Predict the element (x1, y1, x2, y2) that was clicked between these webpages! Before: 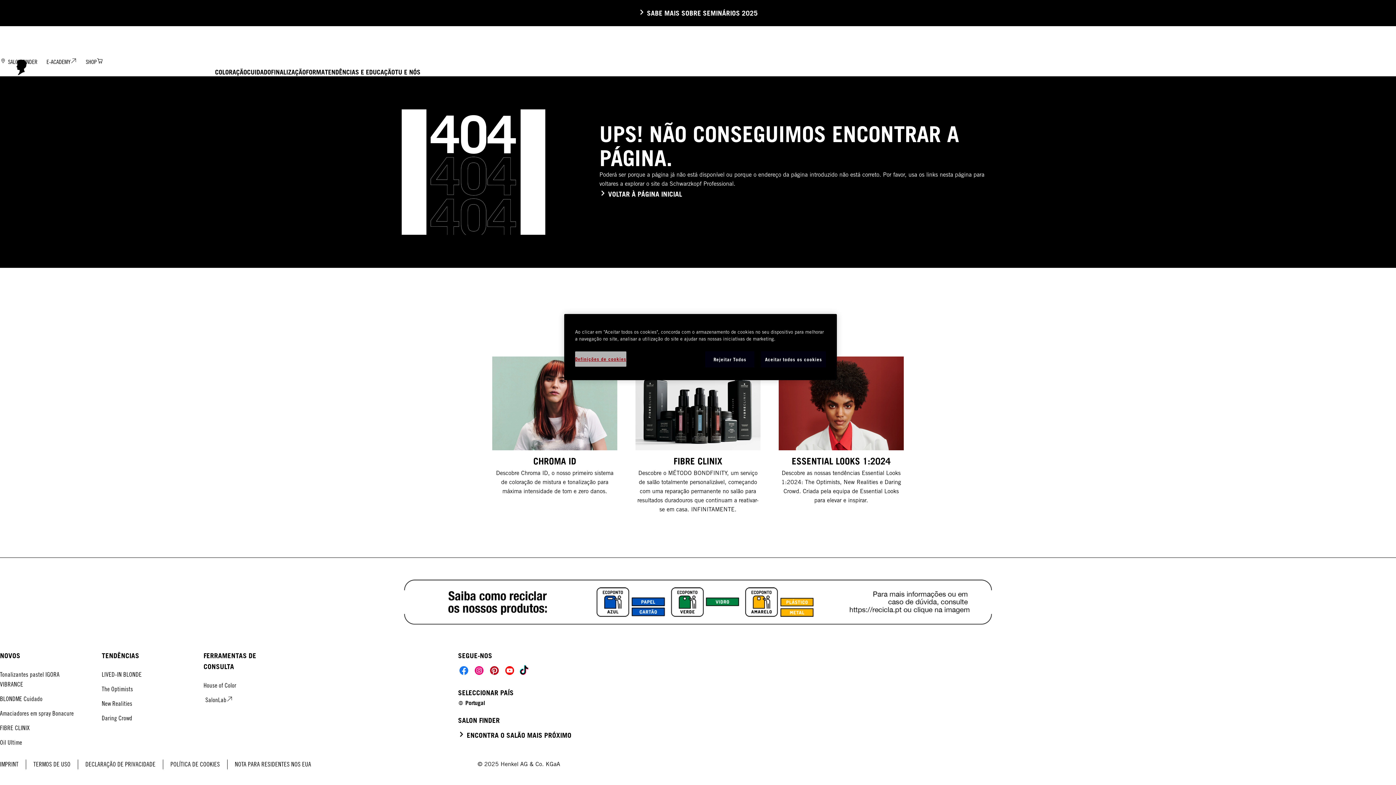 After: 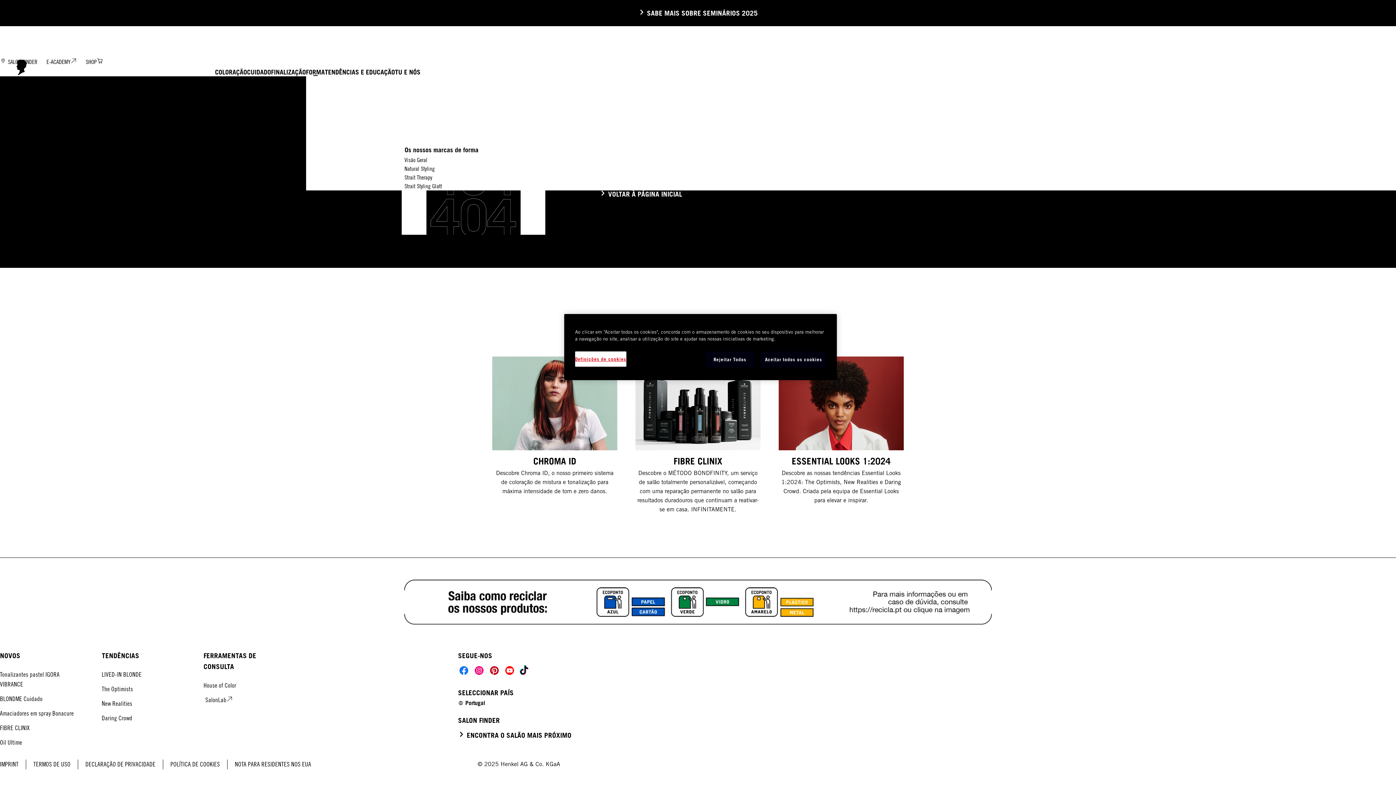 Action: bbox: (306, 68, 324, 76) label: FORMA 